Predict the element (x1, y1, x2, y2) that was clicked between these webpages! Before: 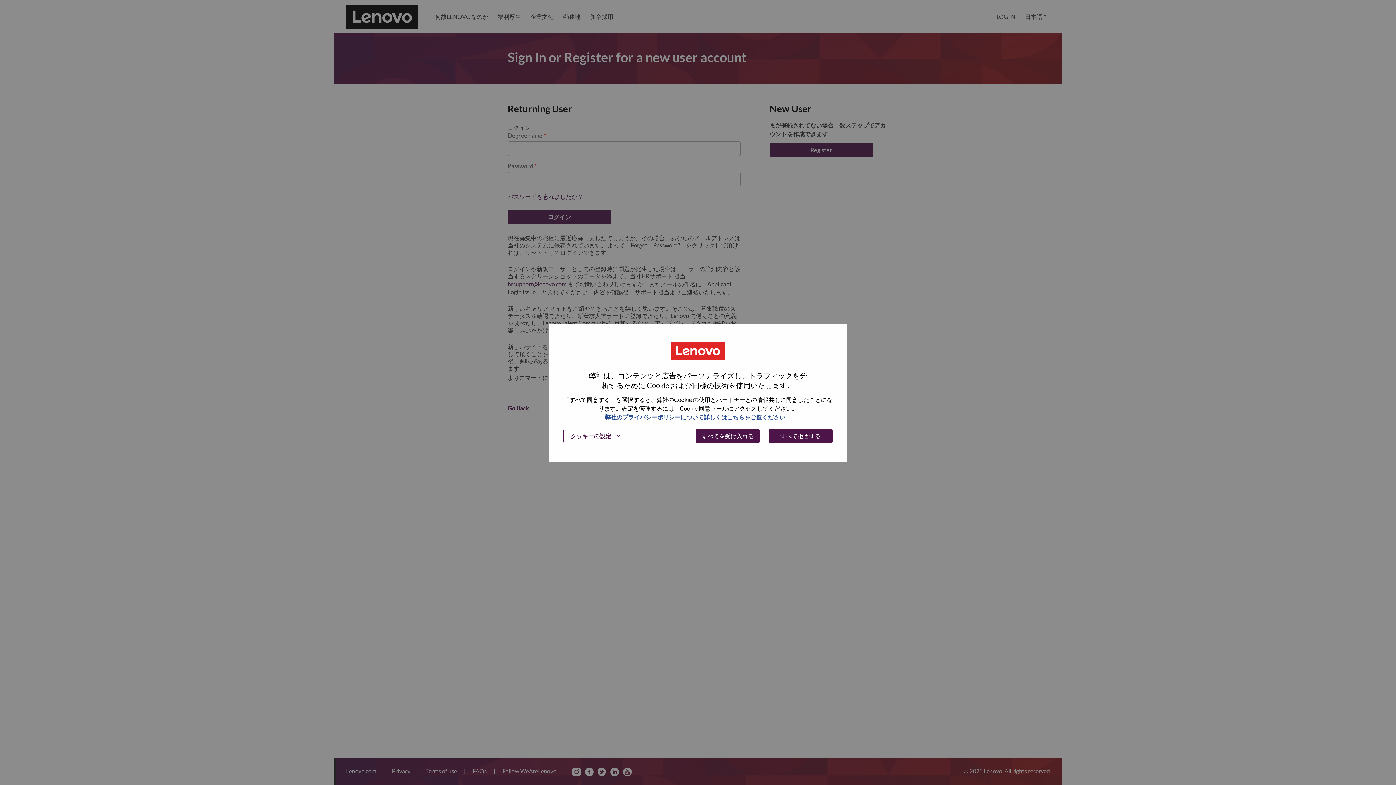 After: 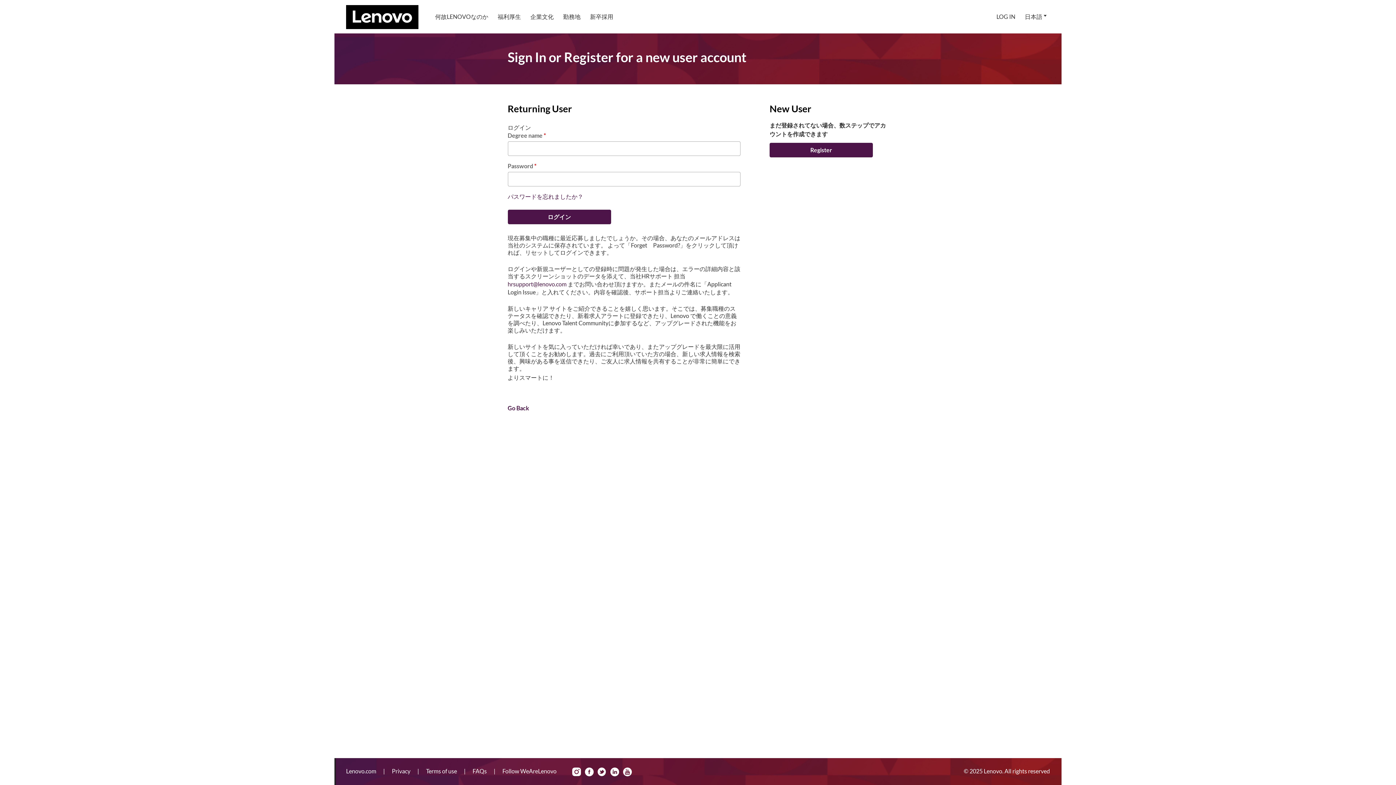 Action: bbox: (696, 428, 760, 443) label: すべてを受け入れる